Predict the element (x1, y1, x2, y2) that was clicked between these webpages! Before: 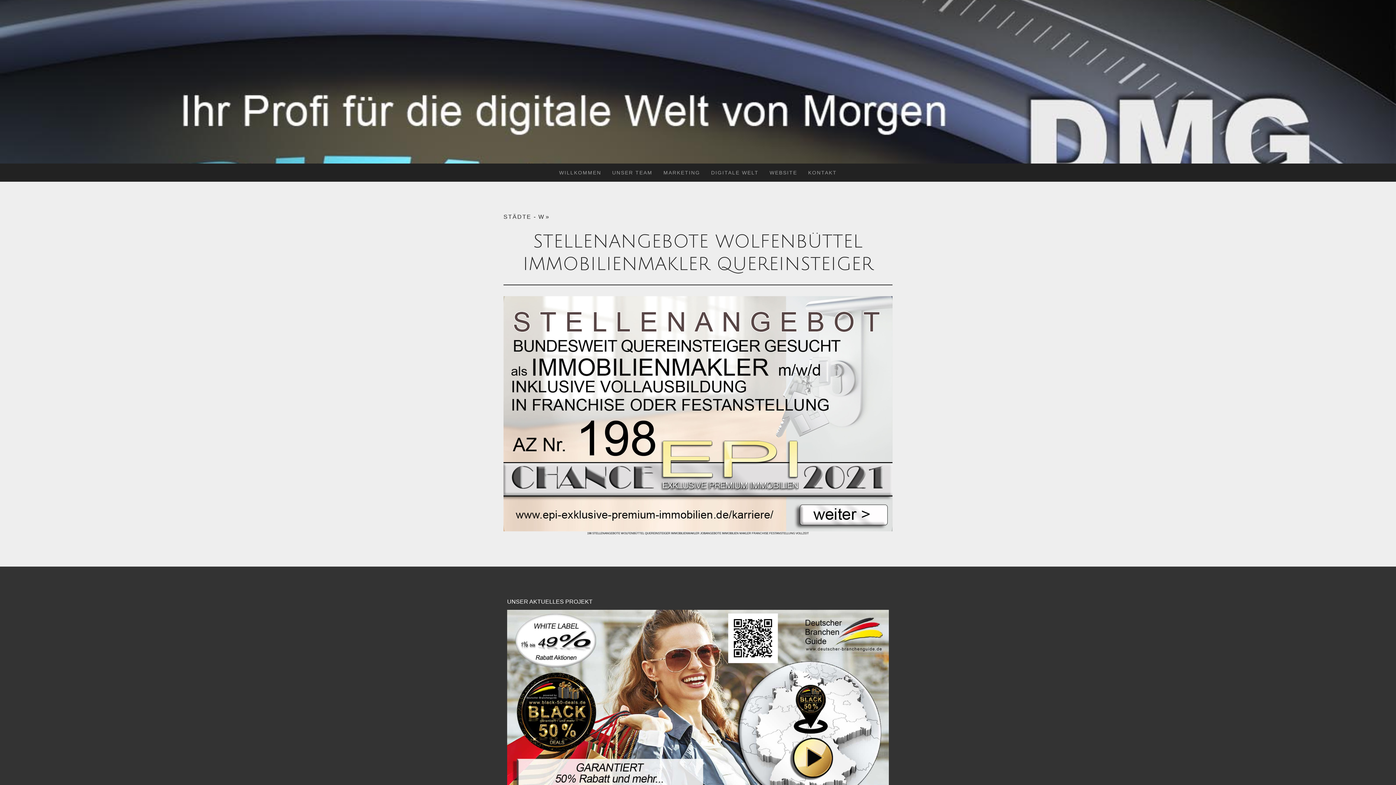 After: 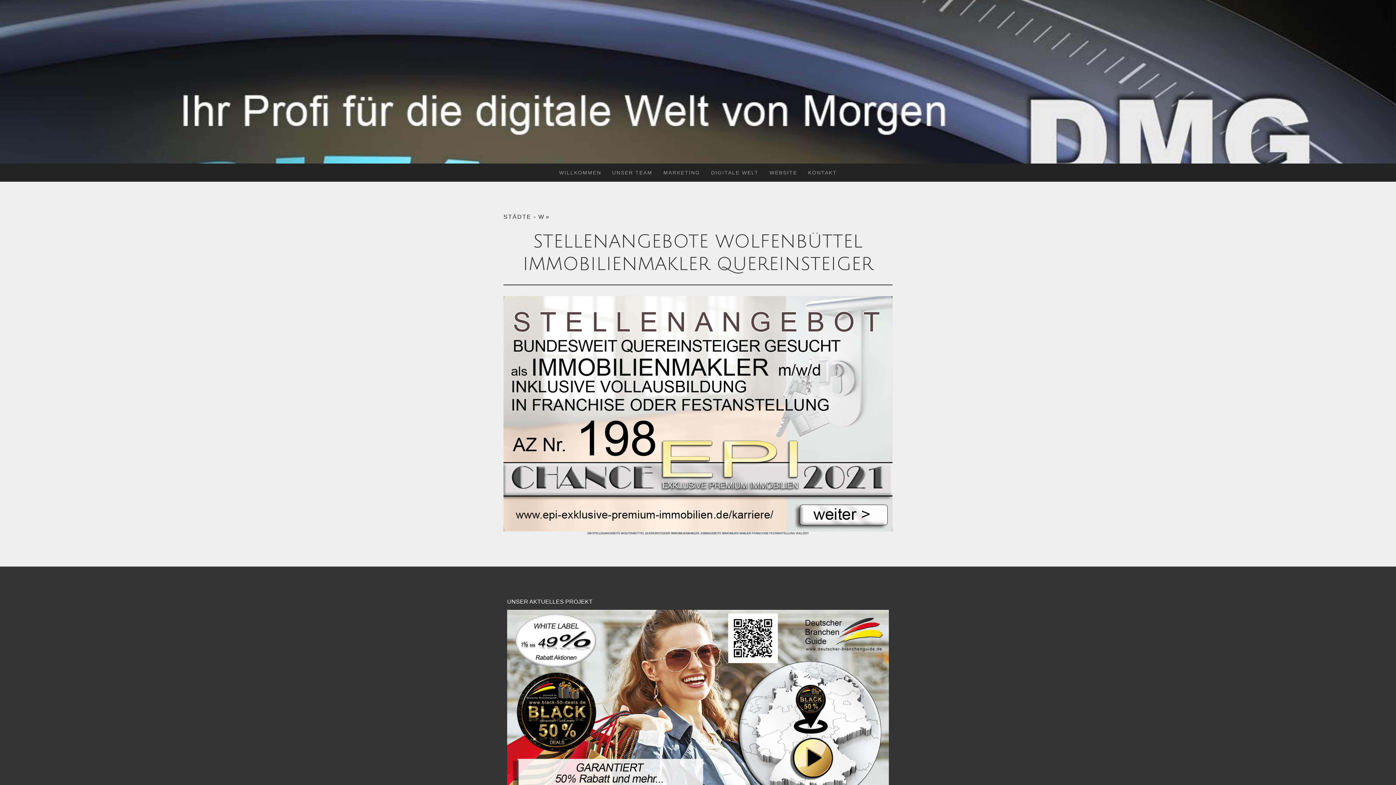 Action: bbox: (555, 210, 827, 223) label: WOLFENBÜTTEL STELLENANGEBOTE QUEREINSTEIGER IMMOBILIENMAKLER